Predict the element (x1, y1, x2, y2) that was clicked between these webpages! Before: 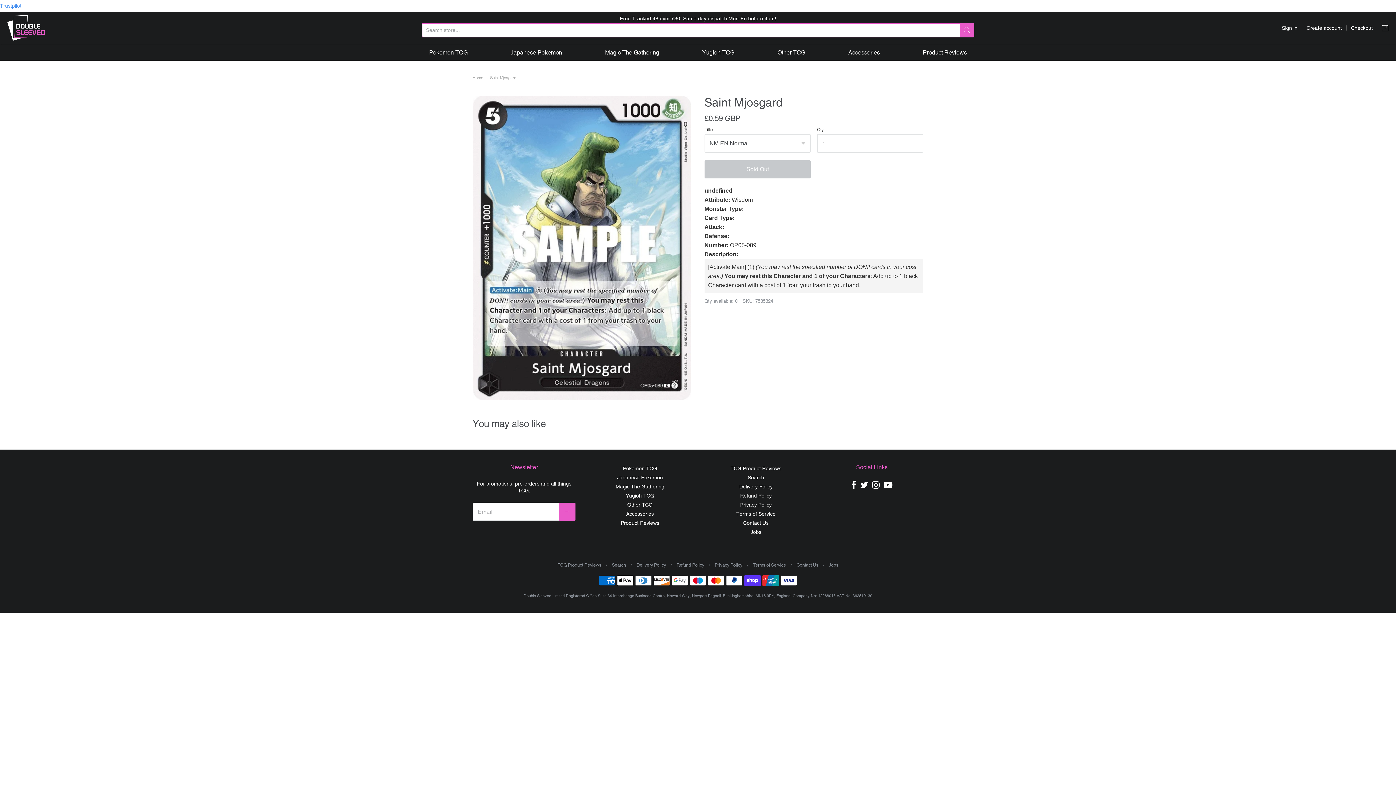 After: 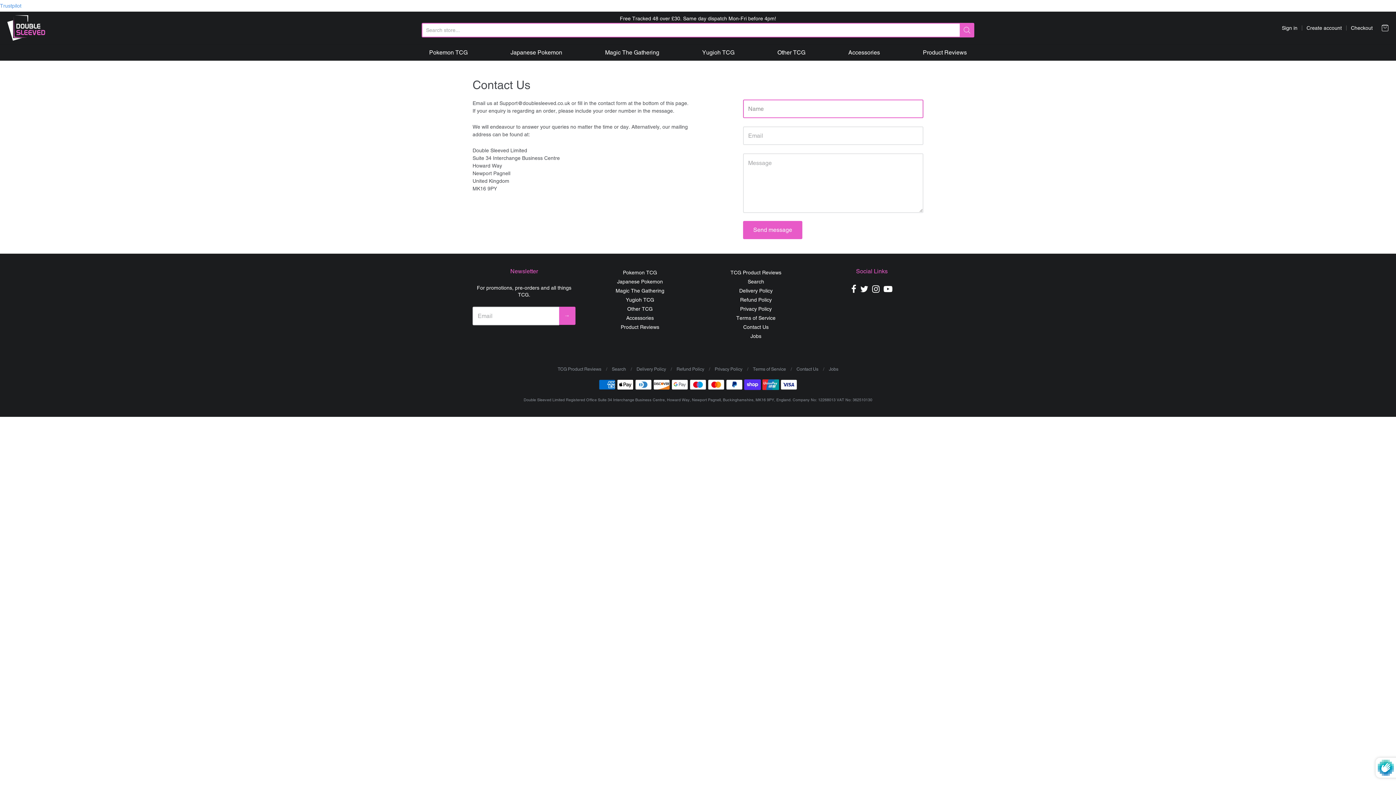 Action: bbox: (796, 562, 818, 568) label: Contact Us